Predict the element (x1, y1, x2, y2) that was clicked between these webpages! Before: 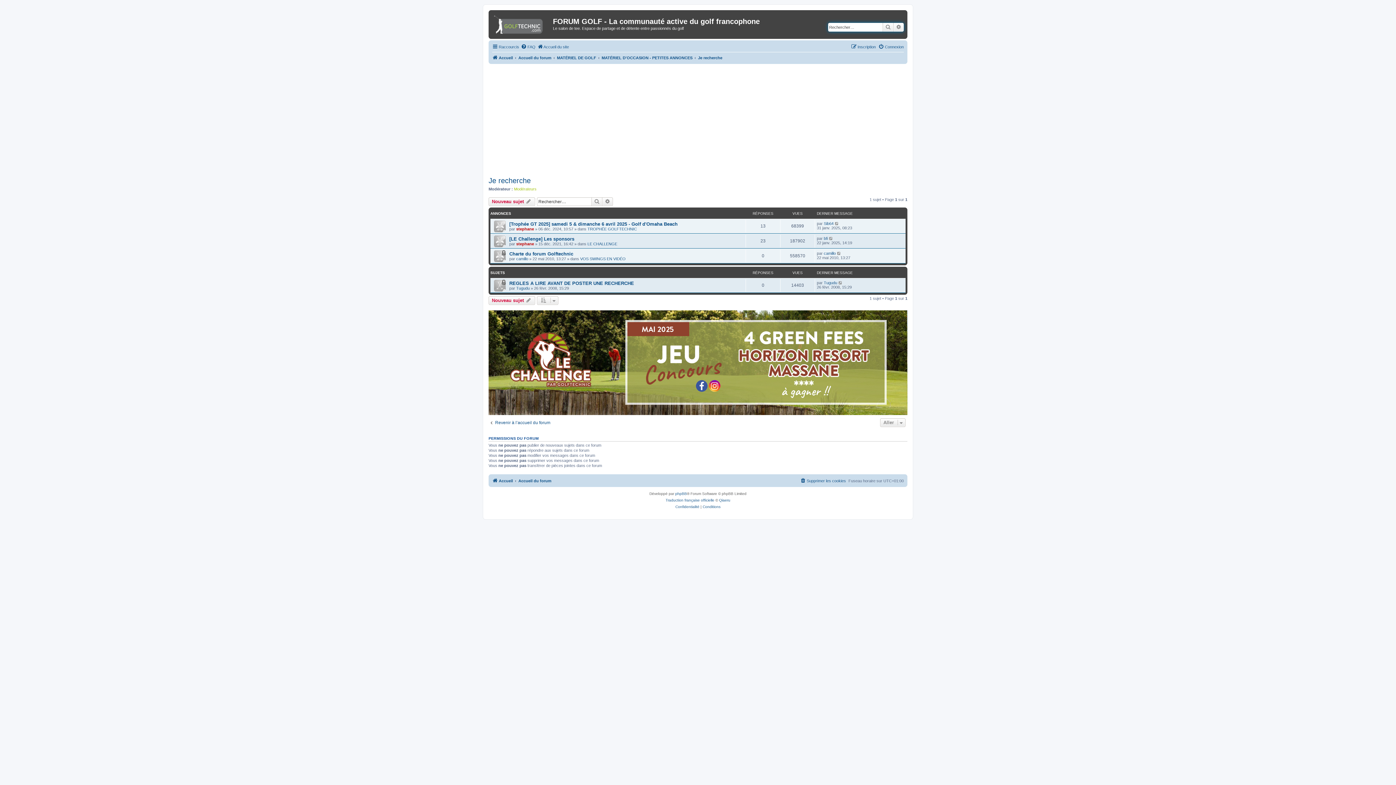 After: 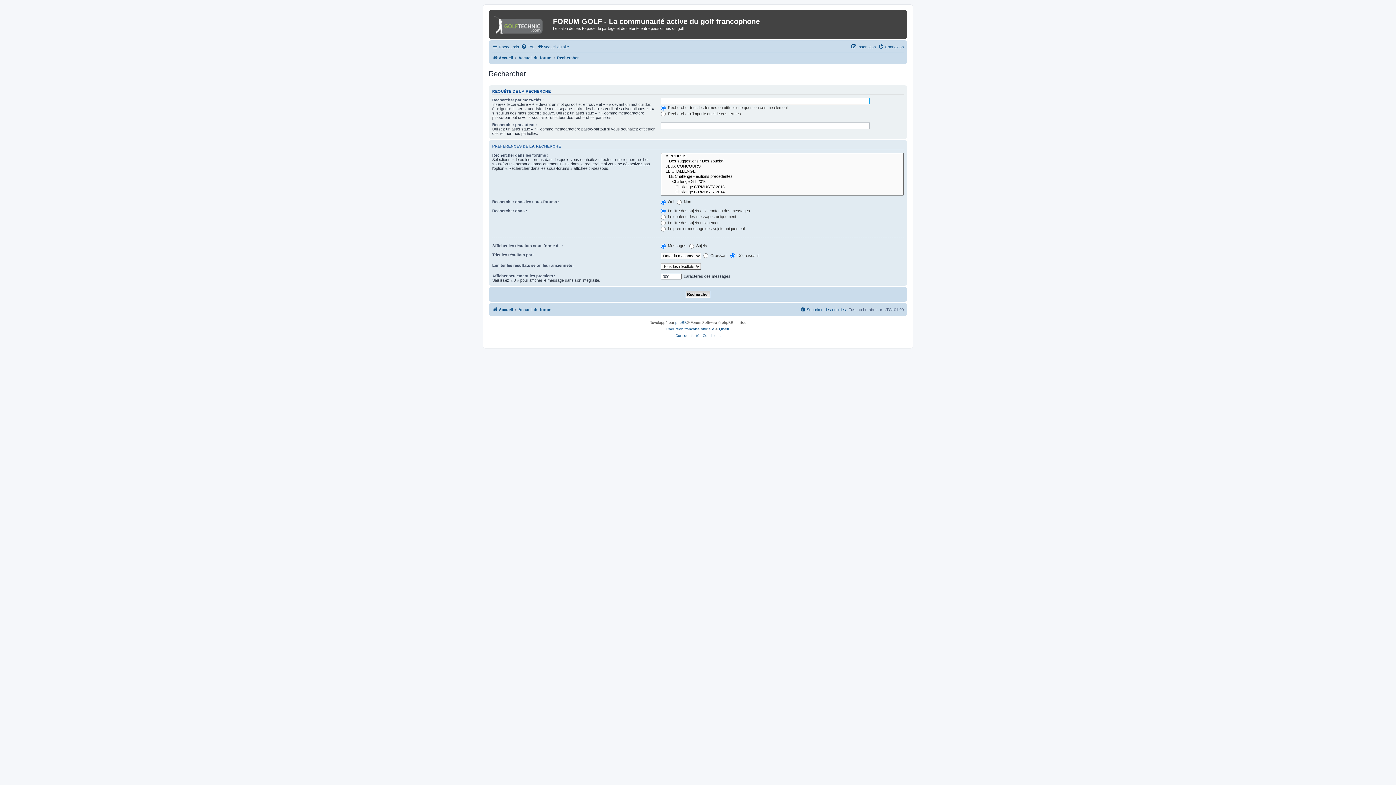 Action: label: Recherche avancée bbox: (602, 197, 613, 206)